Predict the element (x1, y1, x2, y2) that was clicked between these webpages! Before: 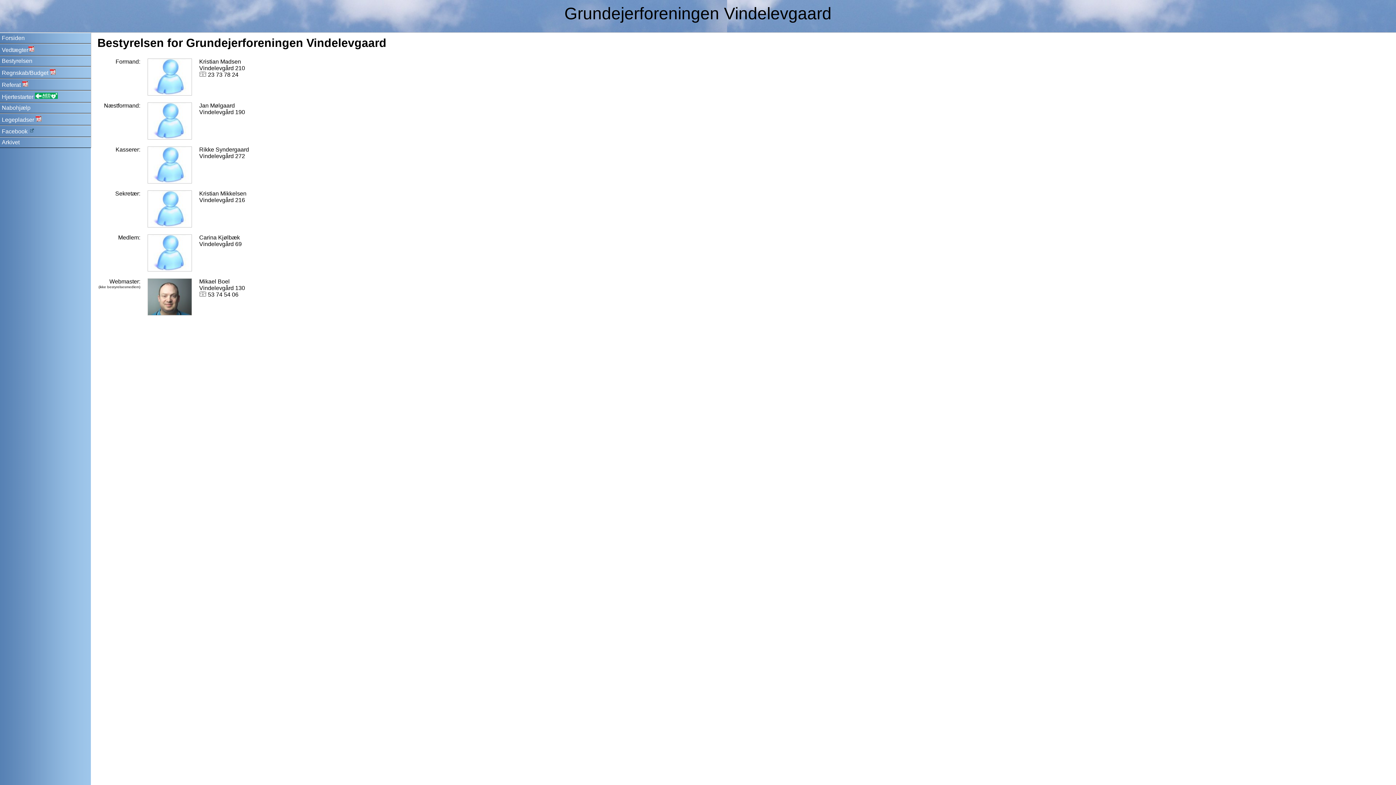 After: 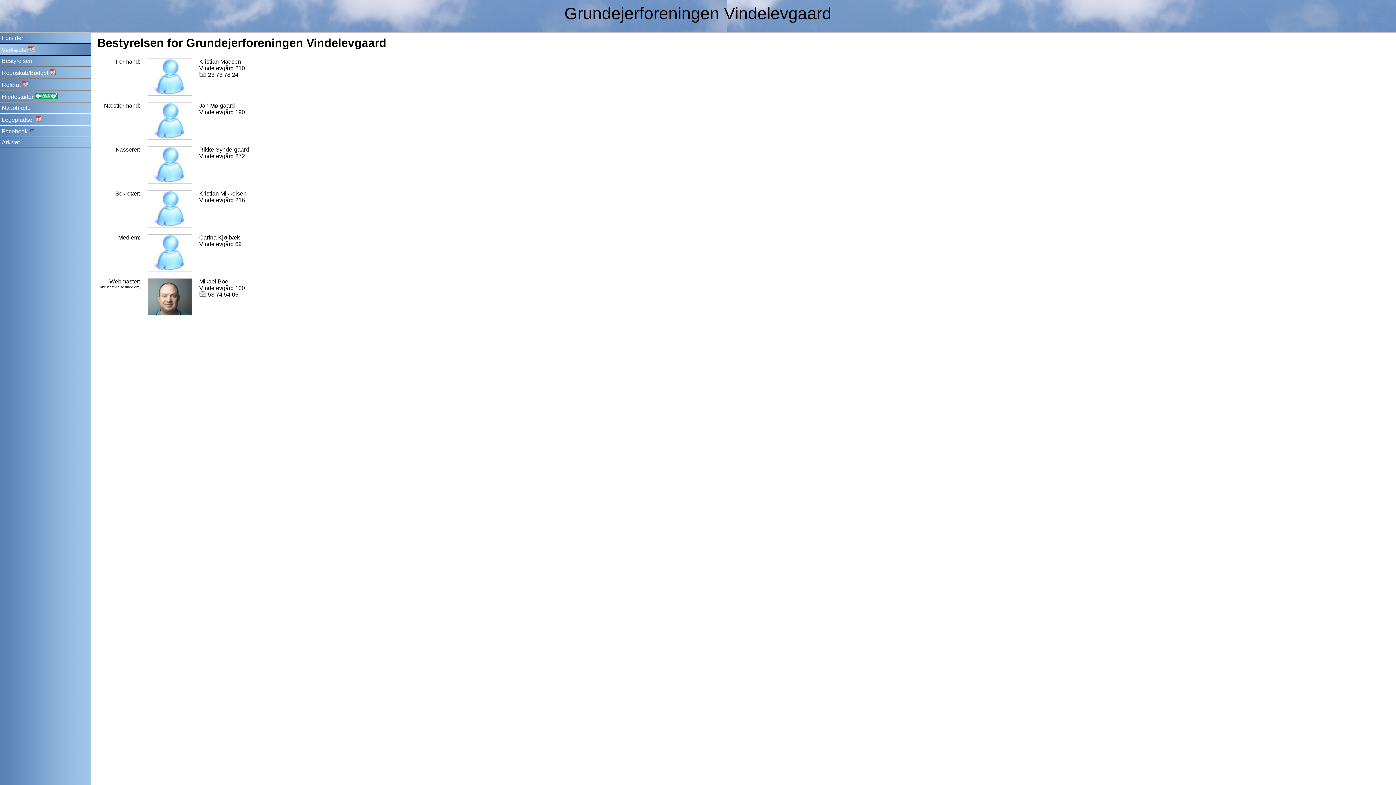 Action: label: Vedtægter bbox: (0, 43, 90, 55)